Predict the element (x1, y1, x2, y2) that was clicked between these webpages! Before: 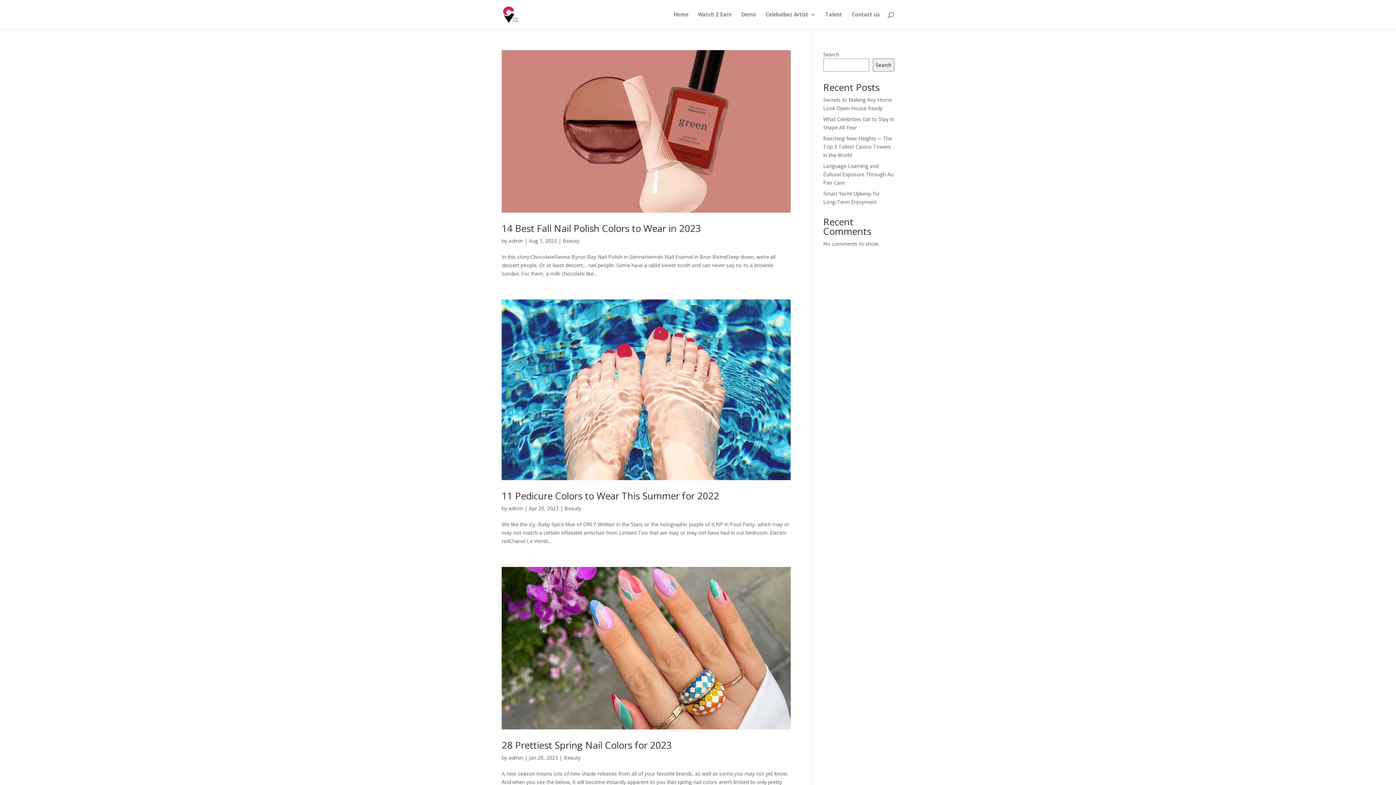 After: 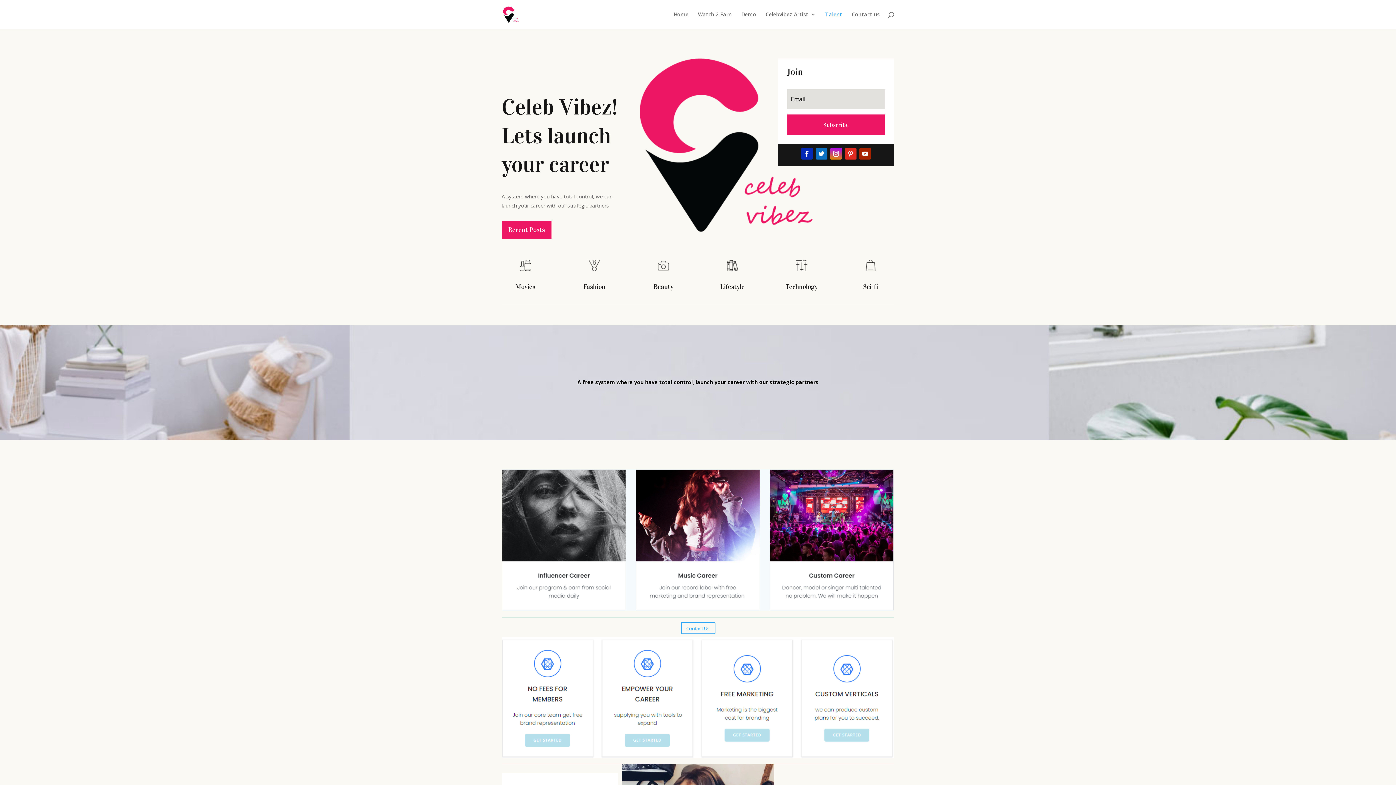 Action: label: Talent bbox: (825, 12, 842, 29)